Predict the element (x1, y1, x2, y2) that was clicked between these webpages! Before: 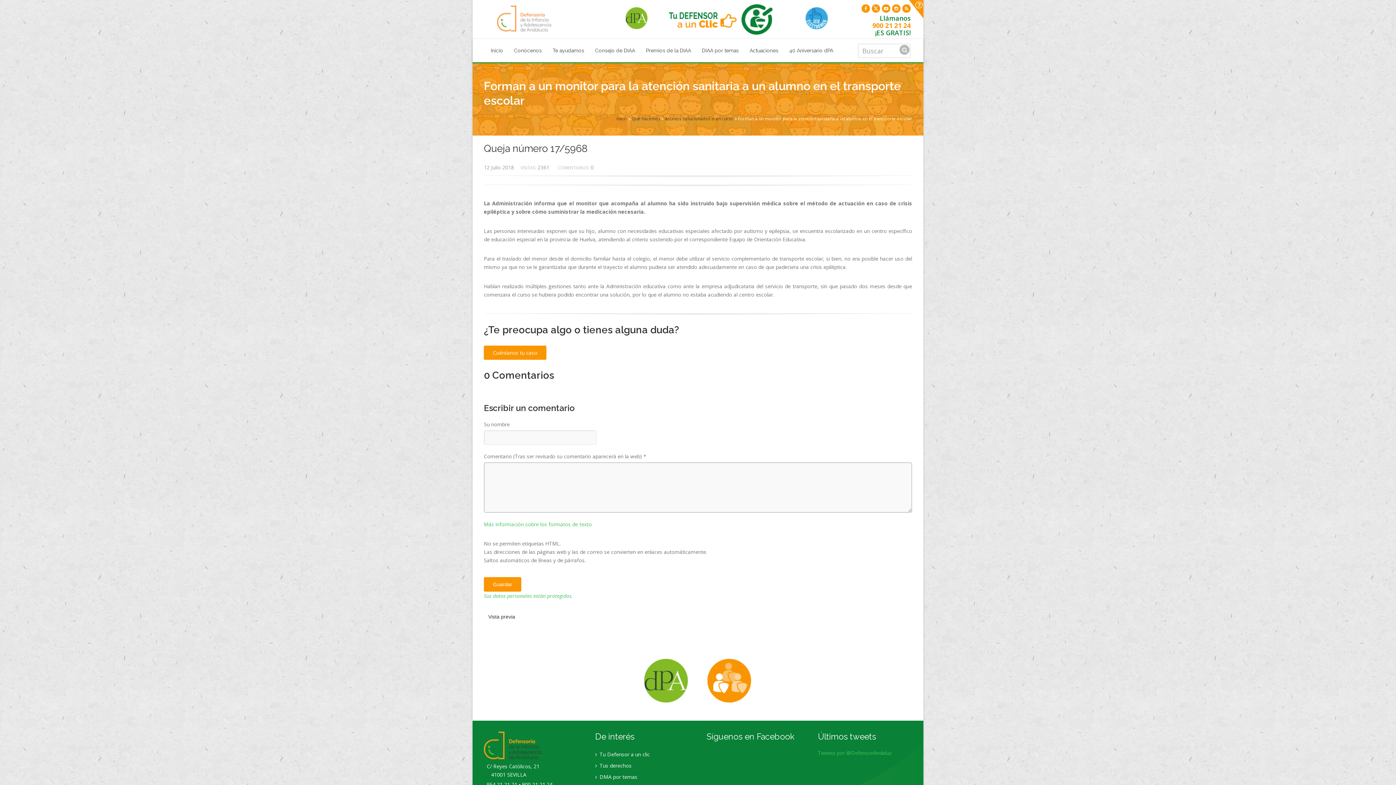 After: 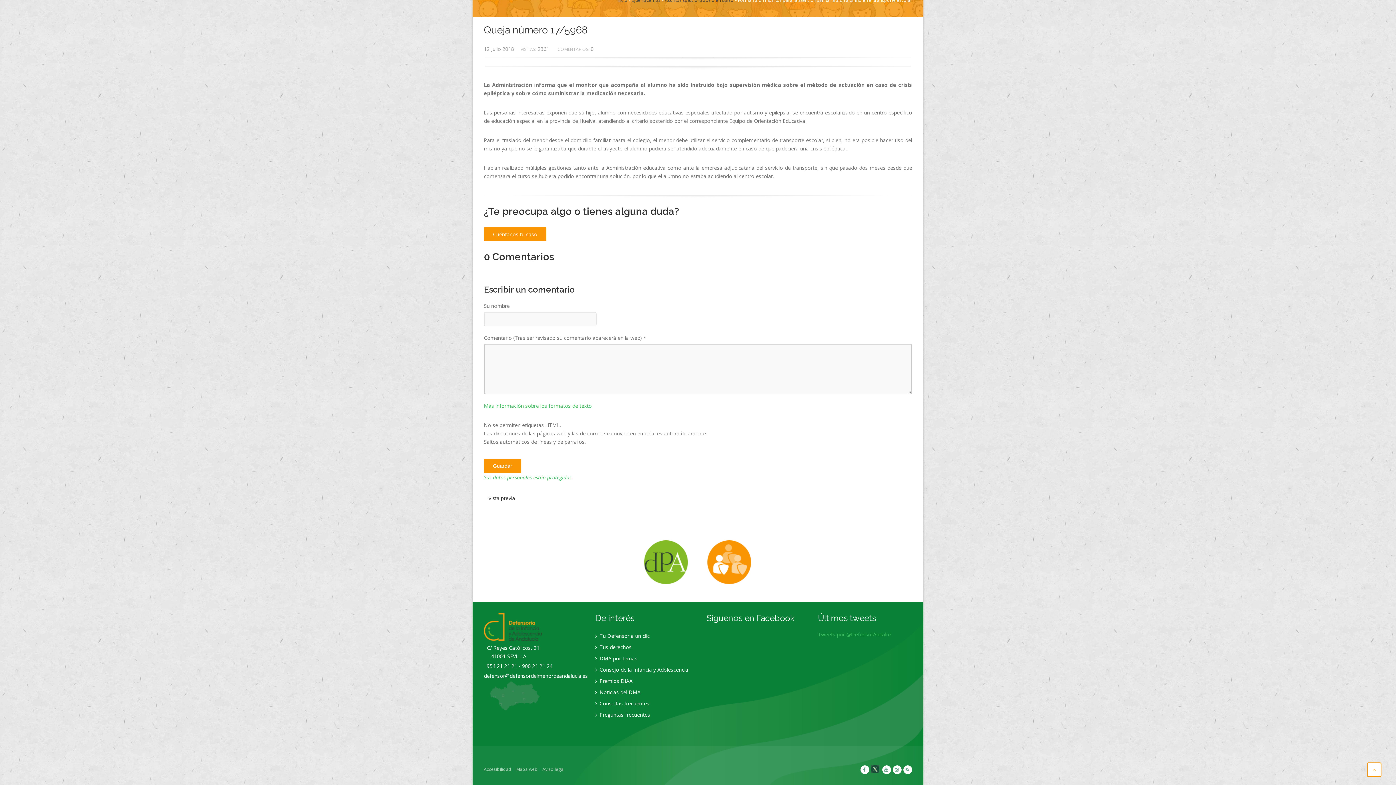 Action: bbox: (556, 165, 589, 170) label: COMENTARIOS: